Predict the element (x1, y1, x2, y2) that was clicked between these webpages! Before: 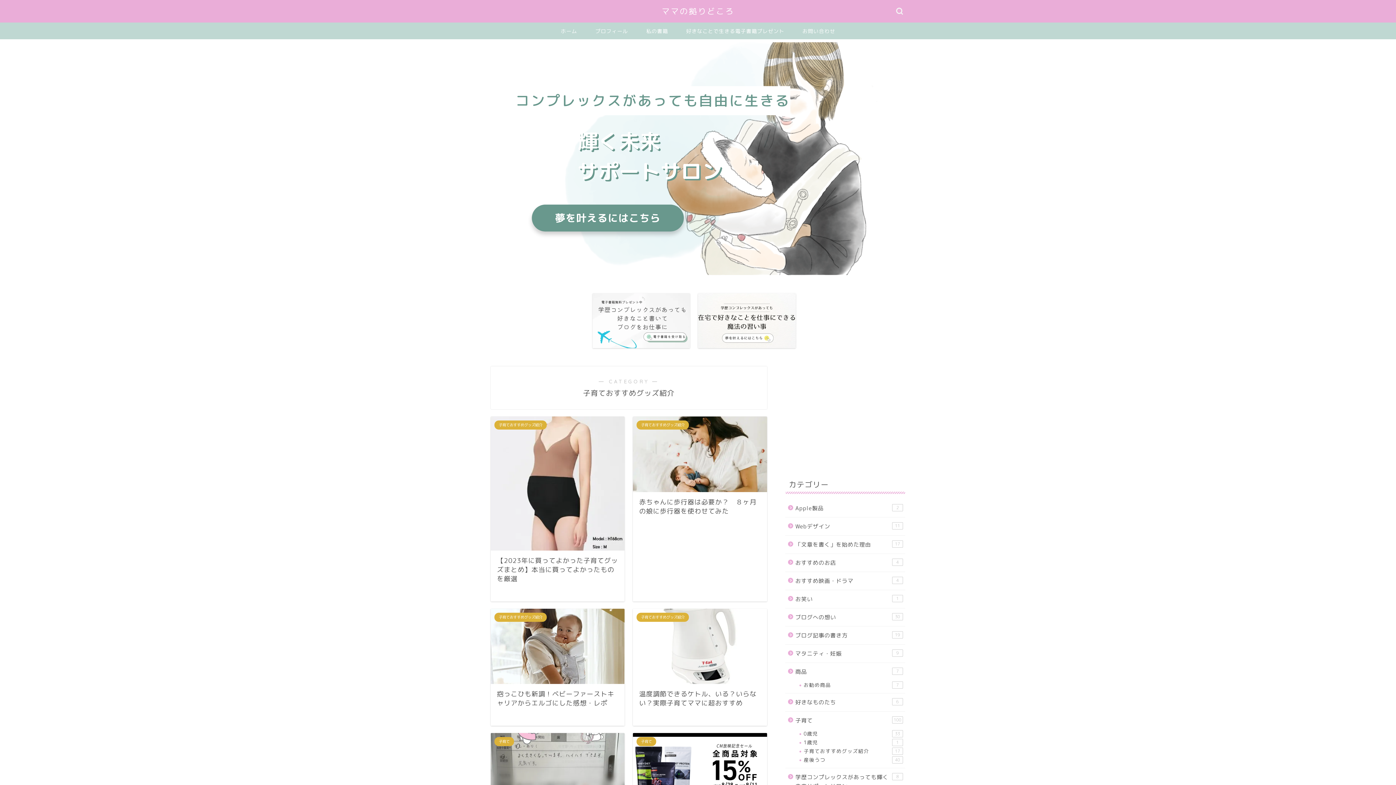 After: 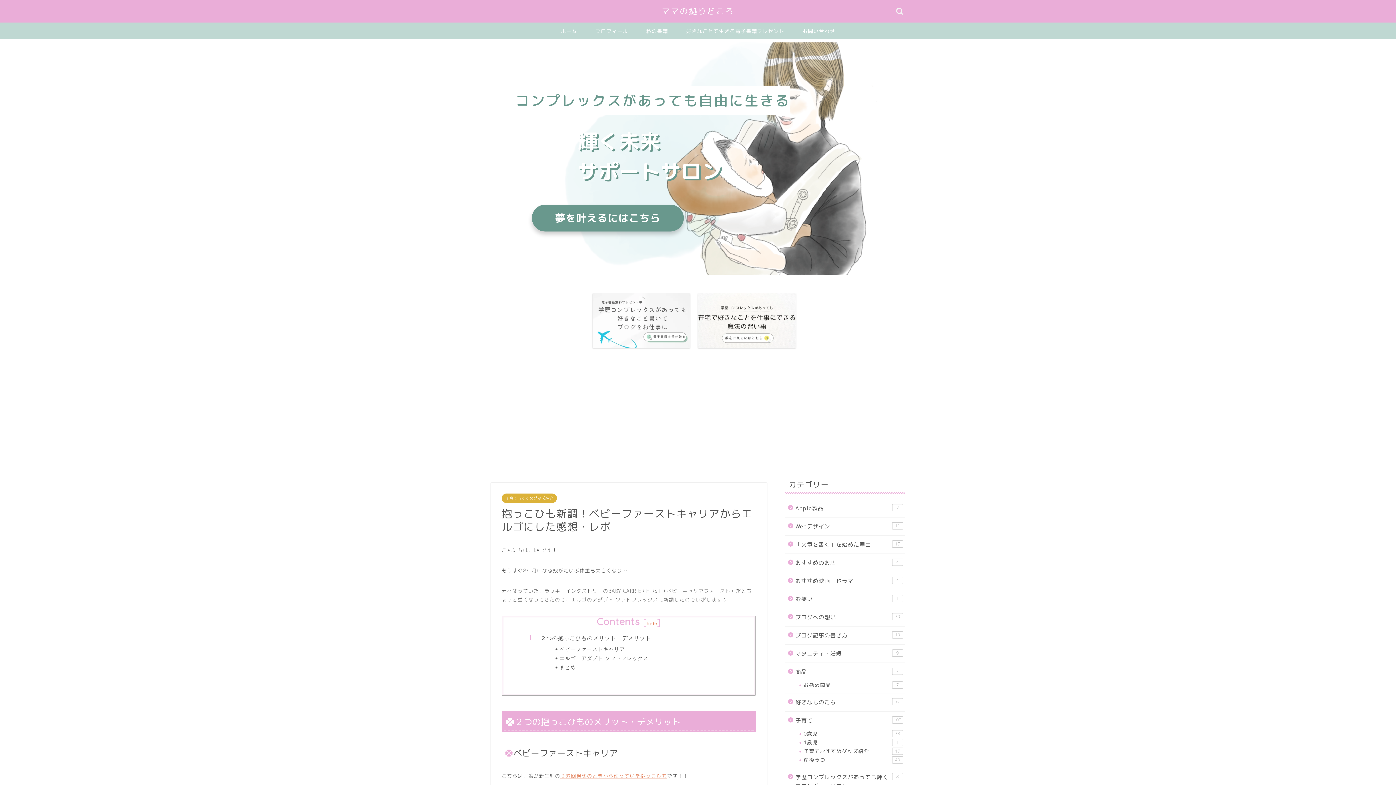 Action: bbox: (490, 609, 624, 726) label: 子育ておすすめグッズ紹介
抱っこひも新調！ベビーファーストキャリアからエルゴにした感想・レポ